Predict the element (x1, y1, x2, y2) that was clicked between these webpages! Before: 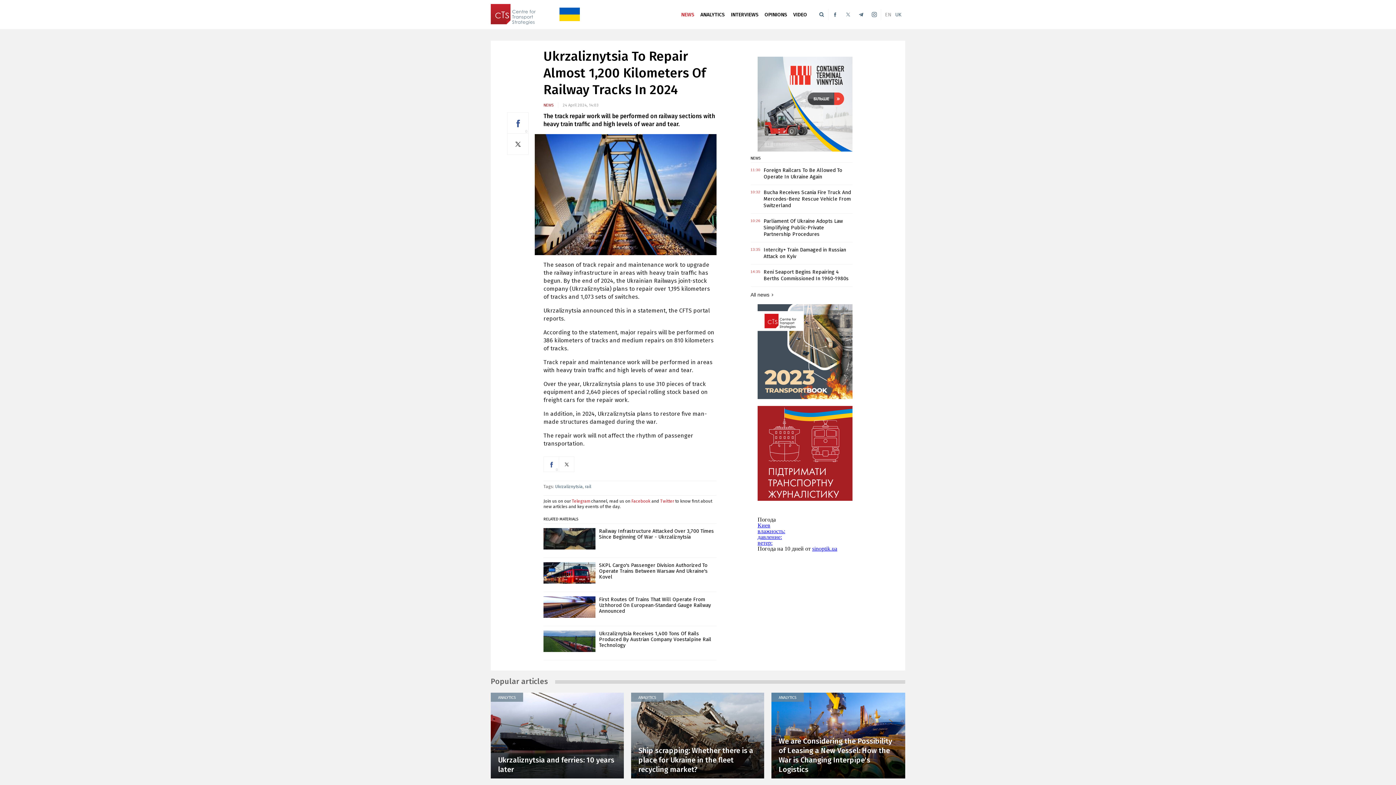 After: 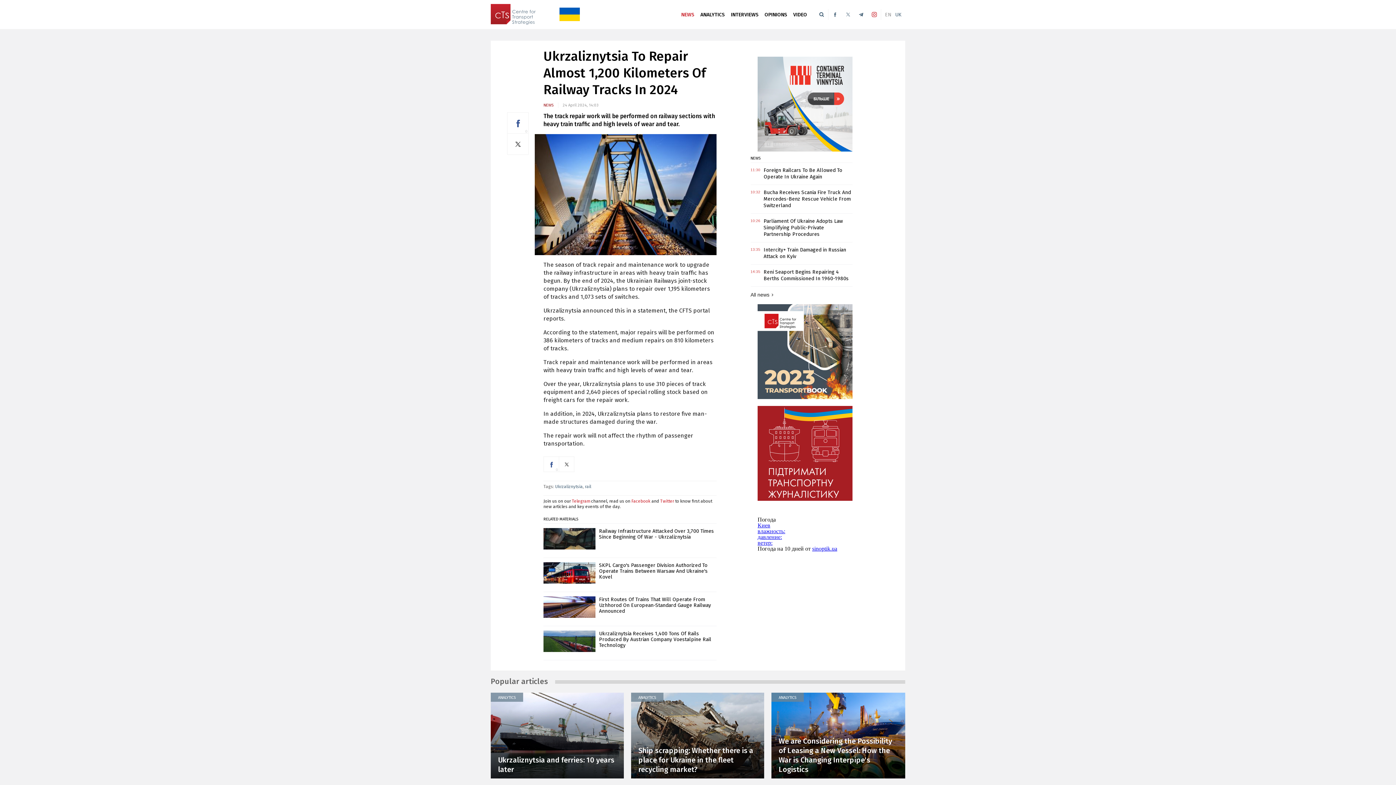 Action: bbox: (868, 9, 879, 20)